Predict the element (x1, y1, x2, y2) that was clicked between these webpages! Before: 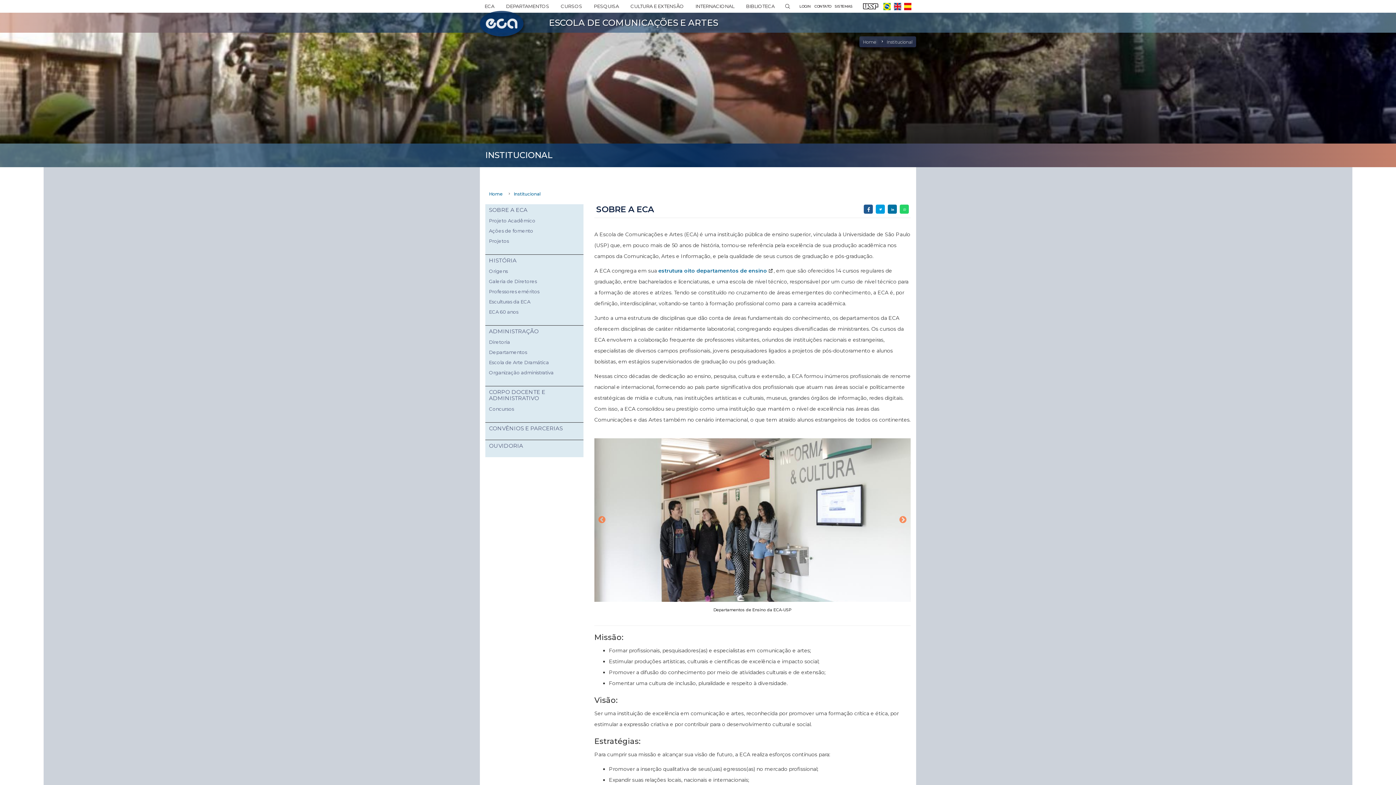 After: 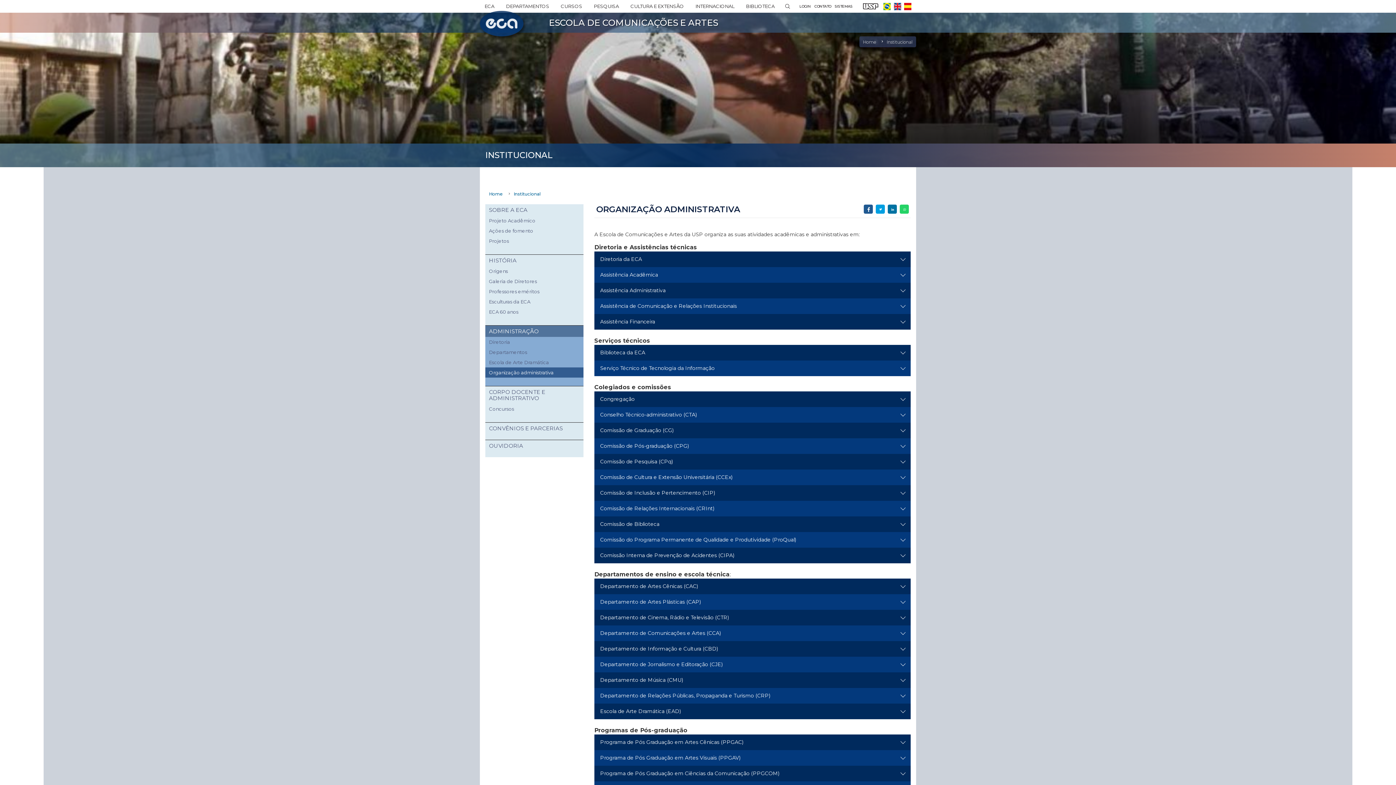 Action: bbox: (485, 367, 583, 377) label: Organização administrativa